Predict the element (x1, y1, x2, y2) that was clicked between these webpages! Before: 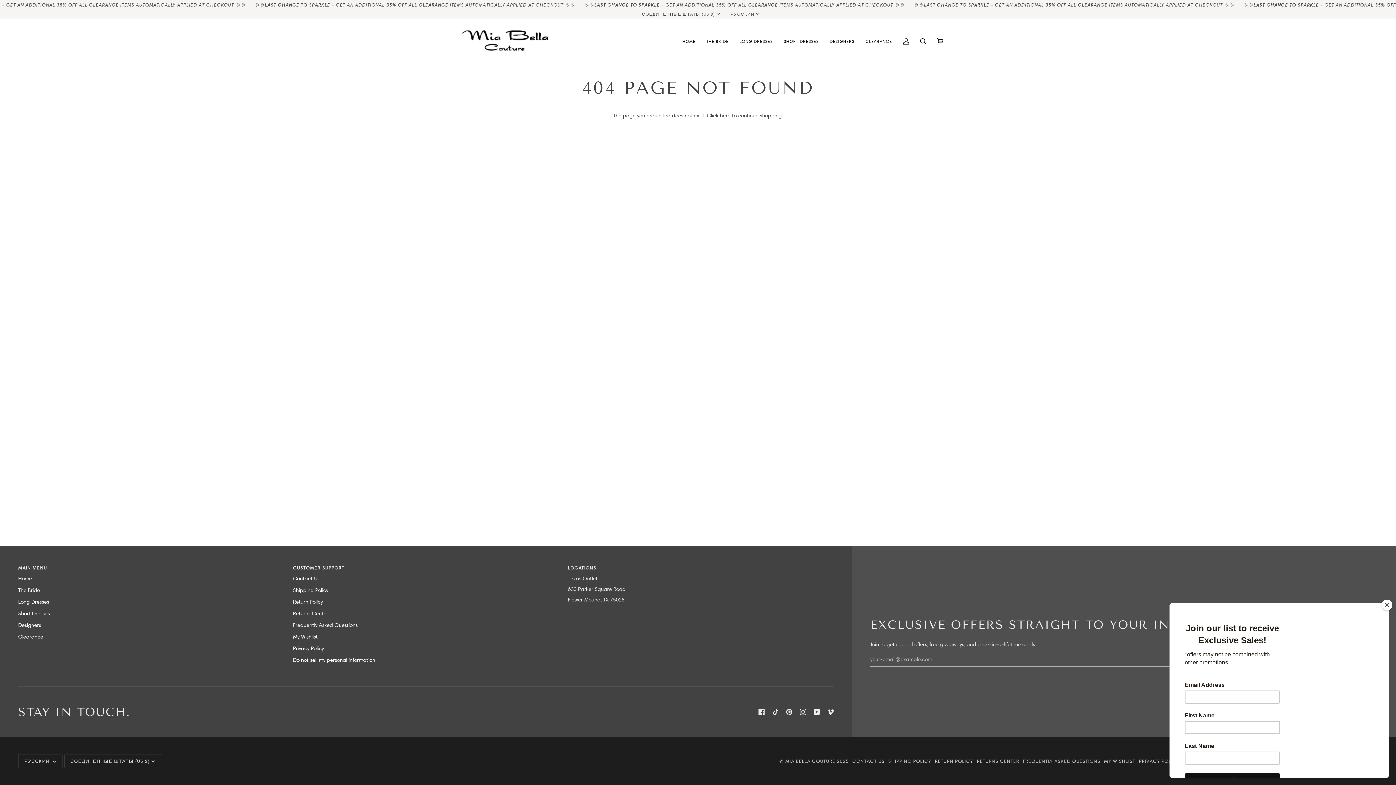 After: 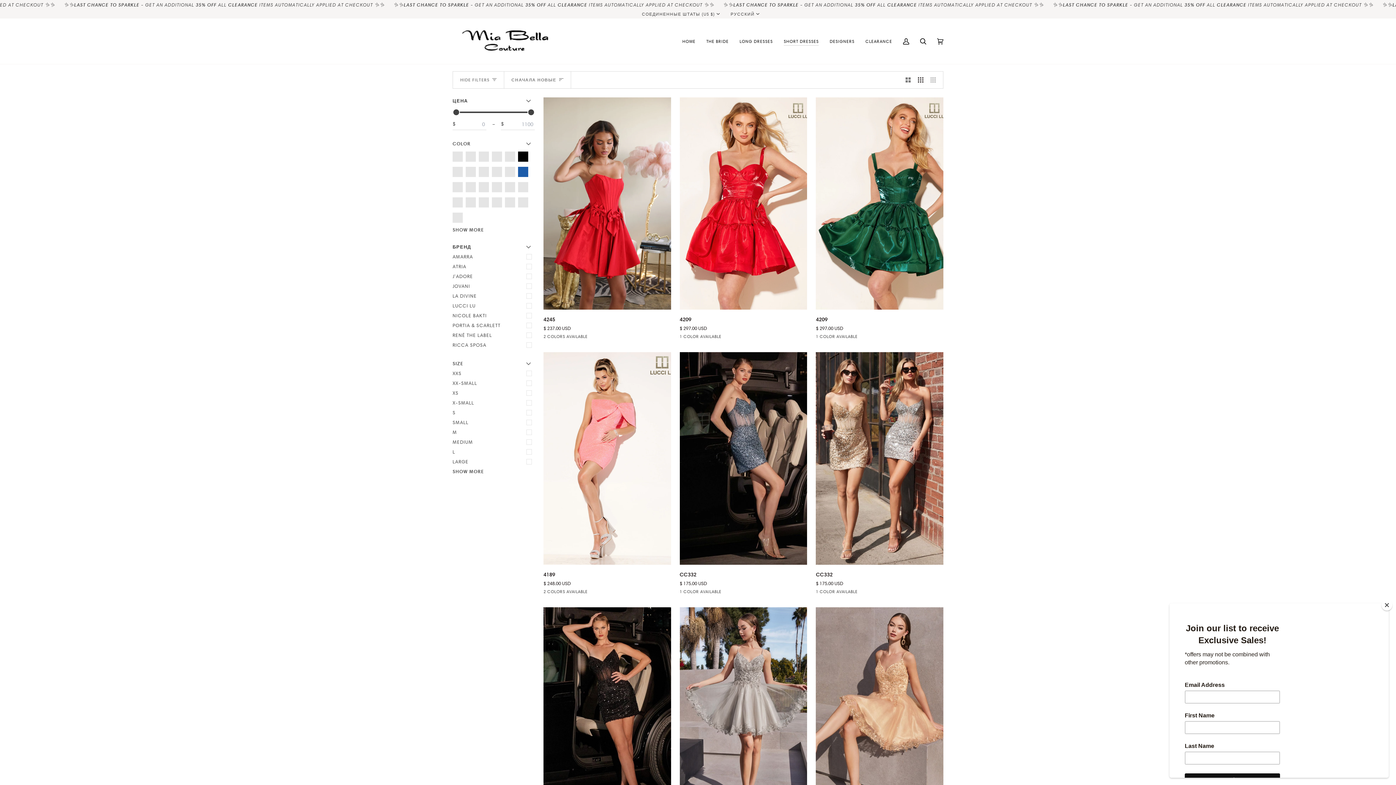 Action: bbox: (778, 18, 824, 64) label: SHORT DRESSES